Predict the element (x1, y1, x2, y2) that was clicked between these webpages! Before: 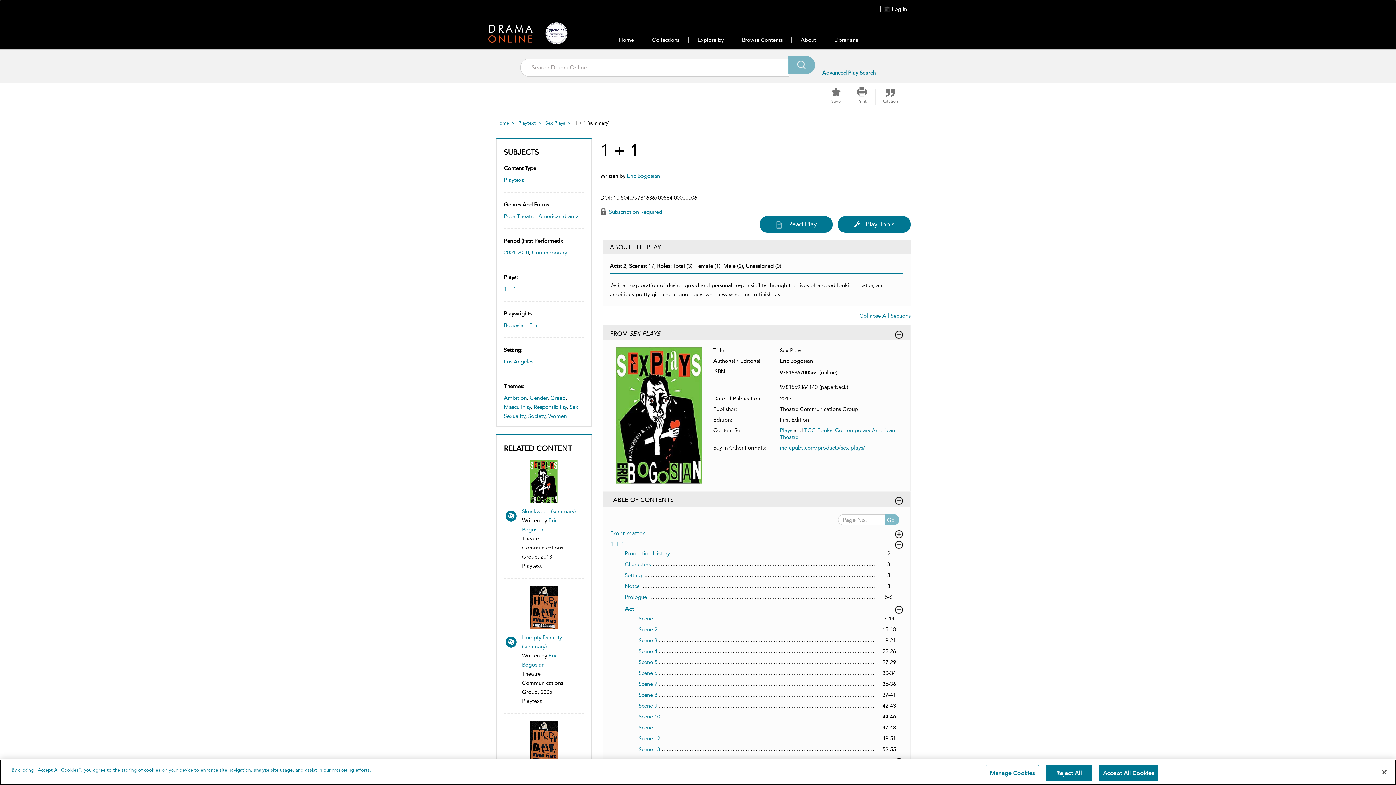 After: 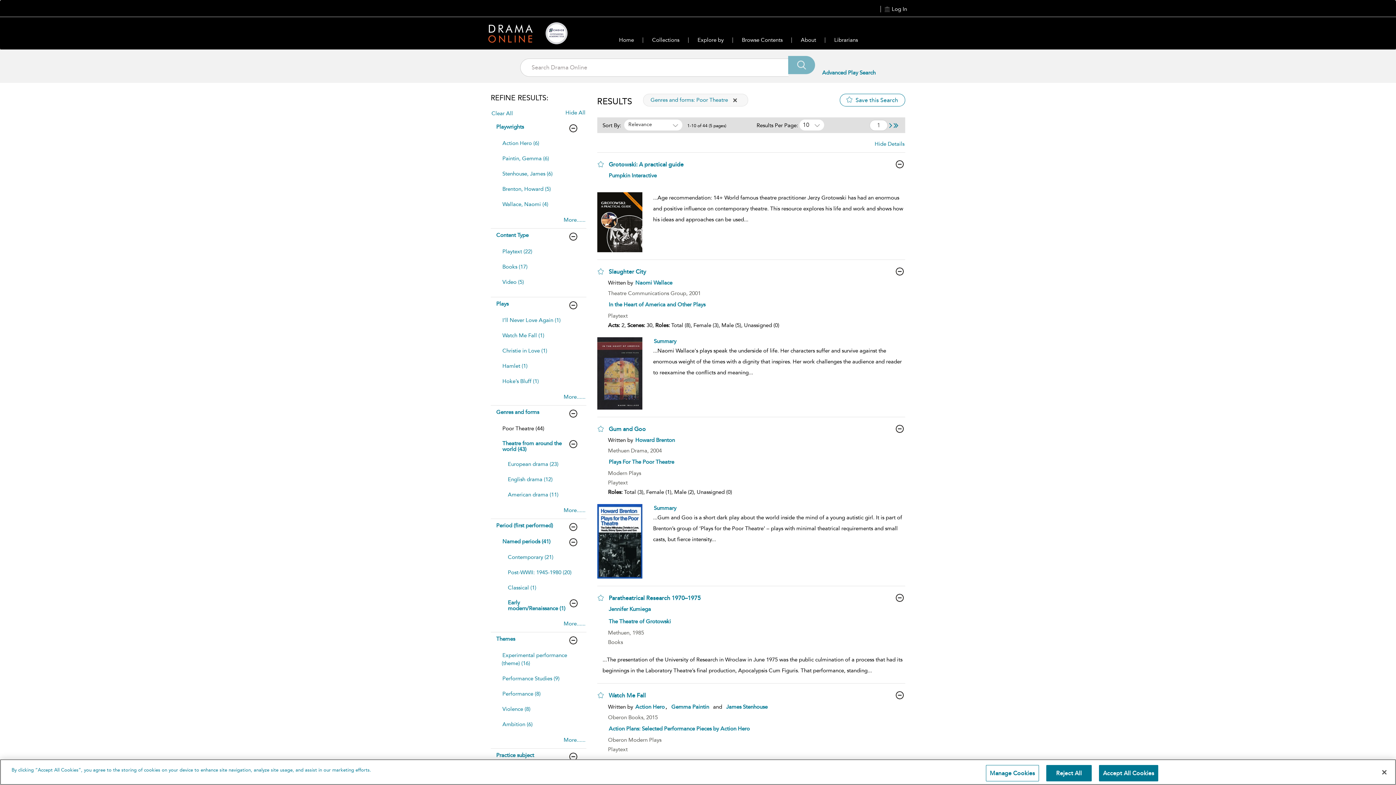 Action: bbox: (504, 213, 535, 219) label: Poor Theatre